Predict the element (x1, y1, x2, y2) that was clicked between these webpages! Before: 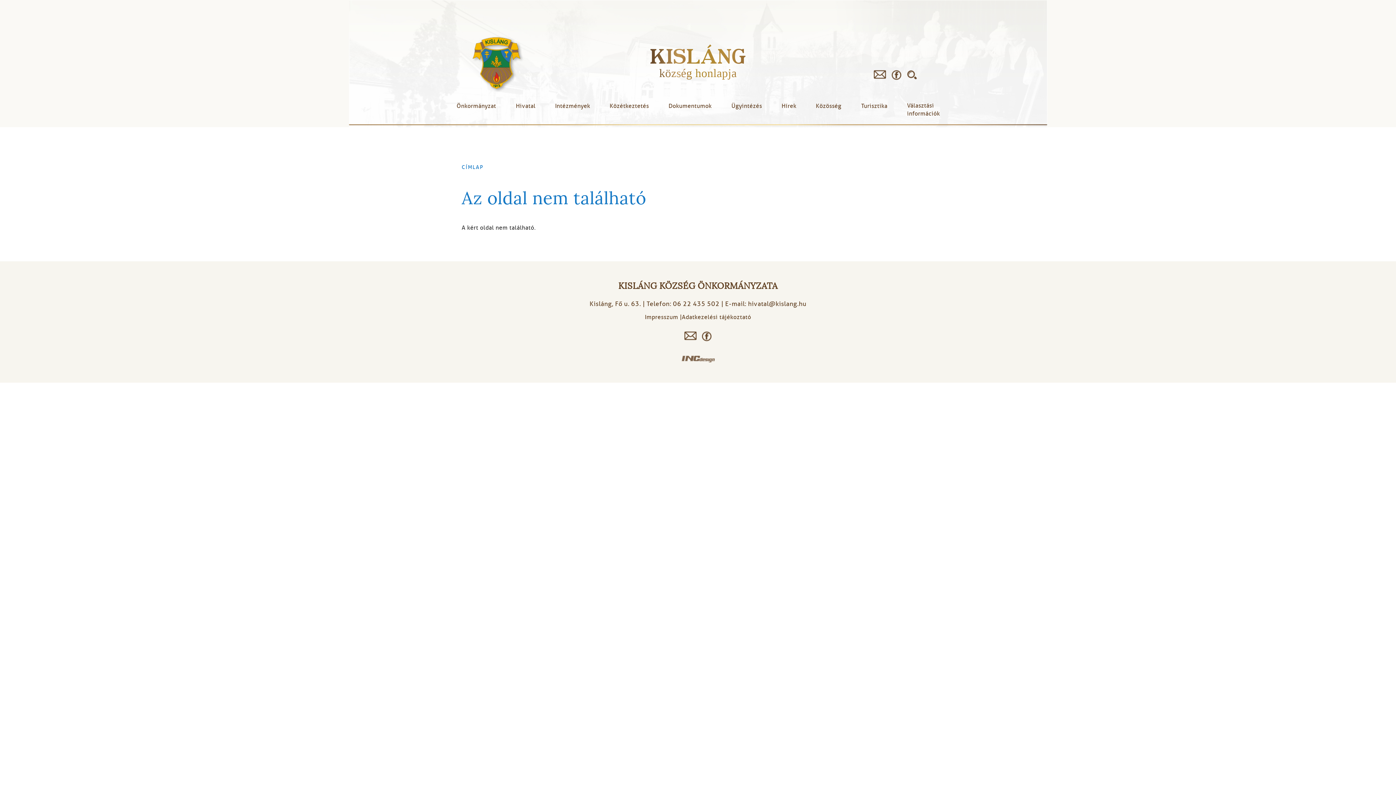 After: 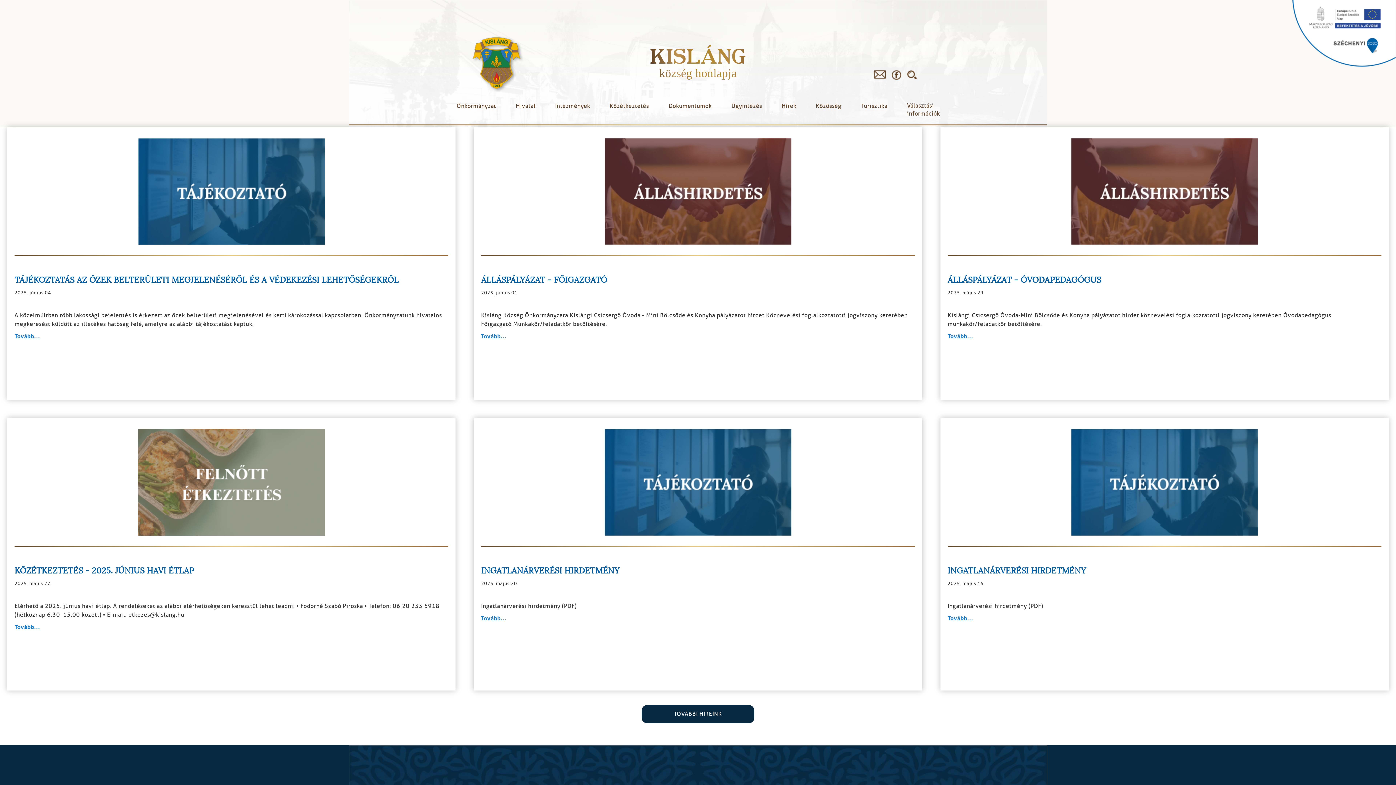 Action: bbox: (650, 64, 746, 81) label: község honlapja